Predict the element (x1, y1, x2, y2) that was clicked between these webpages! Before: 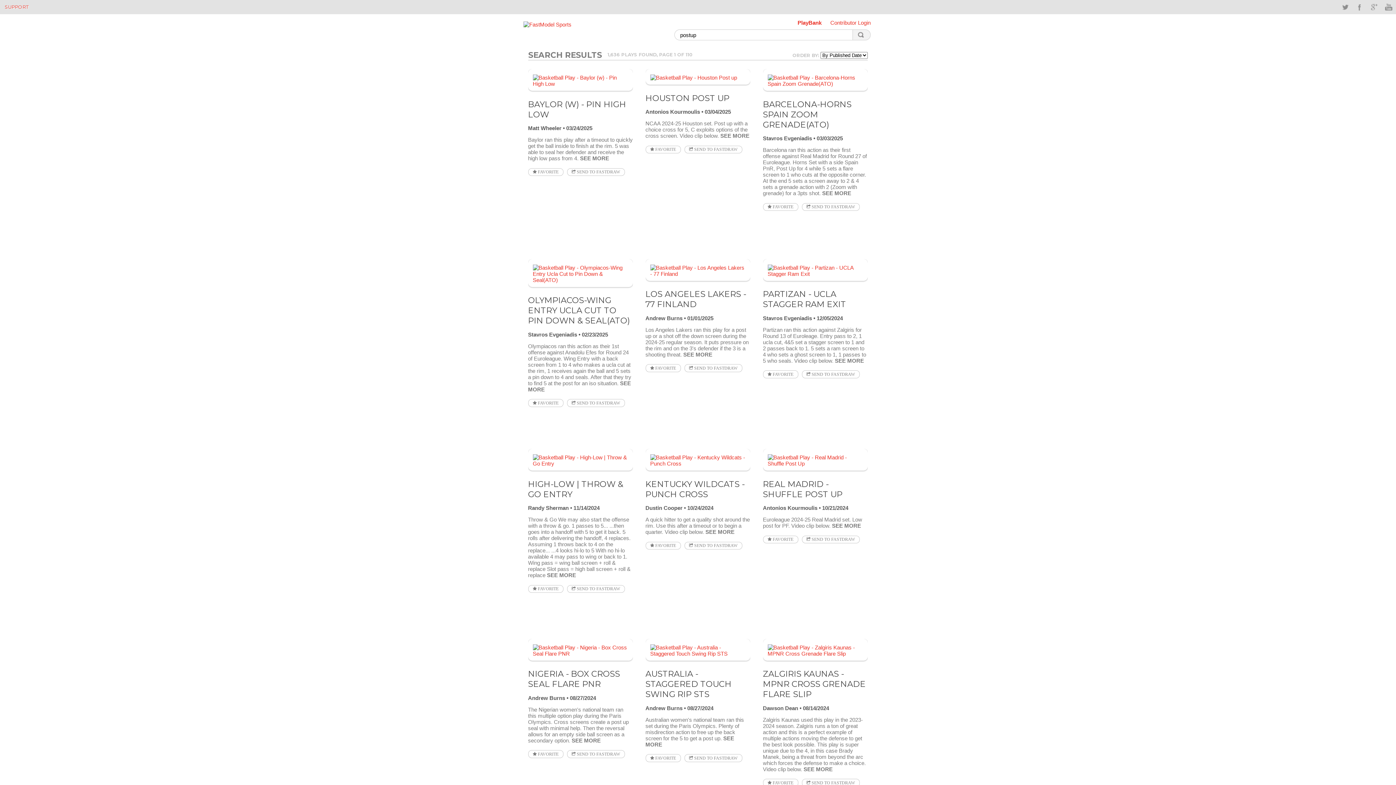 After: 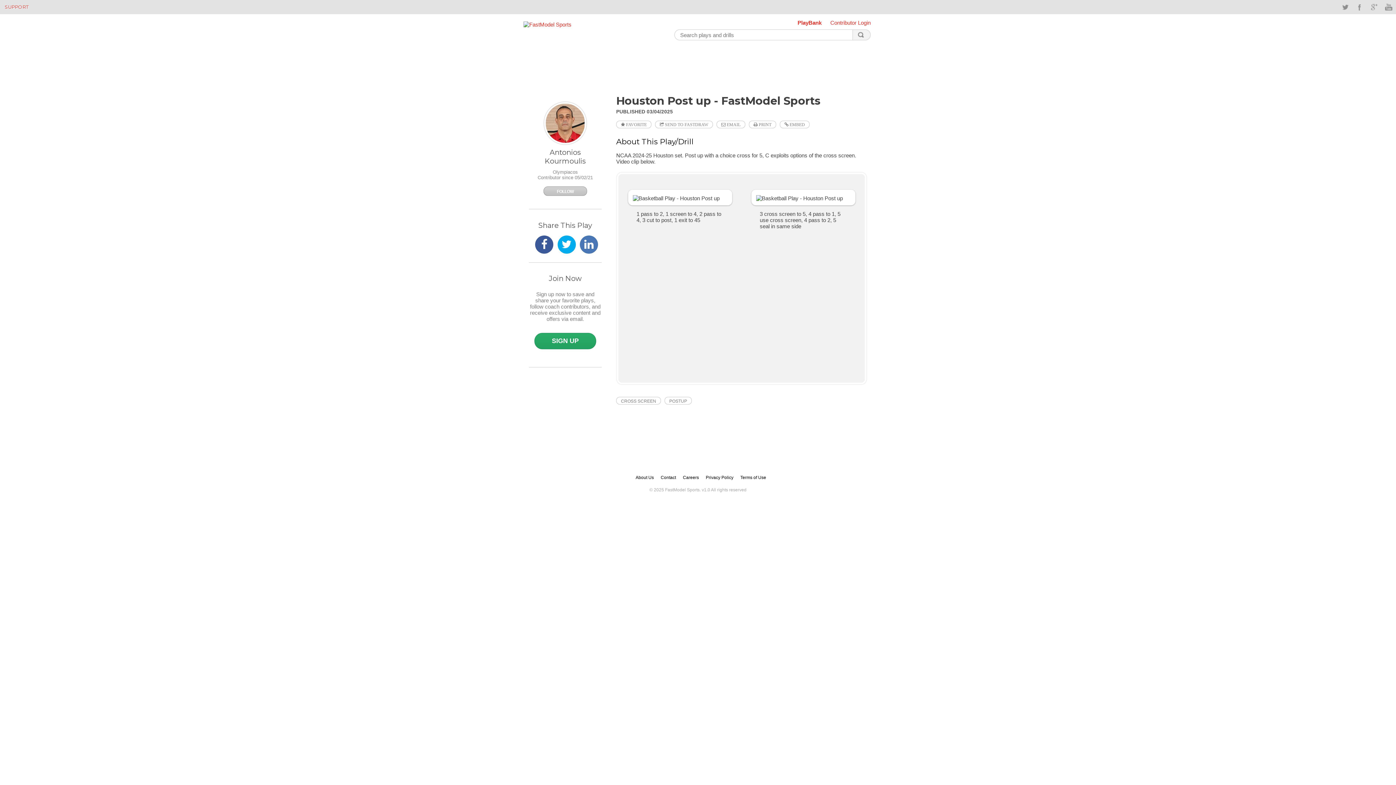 Action: bbox: (645, 92, 729, 103) label: HOUSTON POST UP